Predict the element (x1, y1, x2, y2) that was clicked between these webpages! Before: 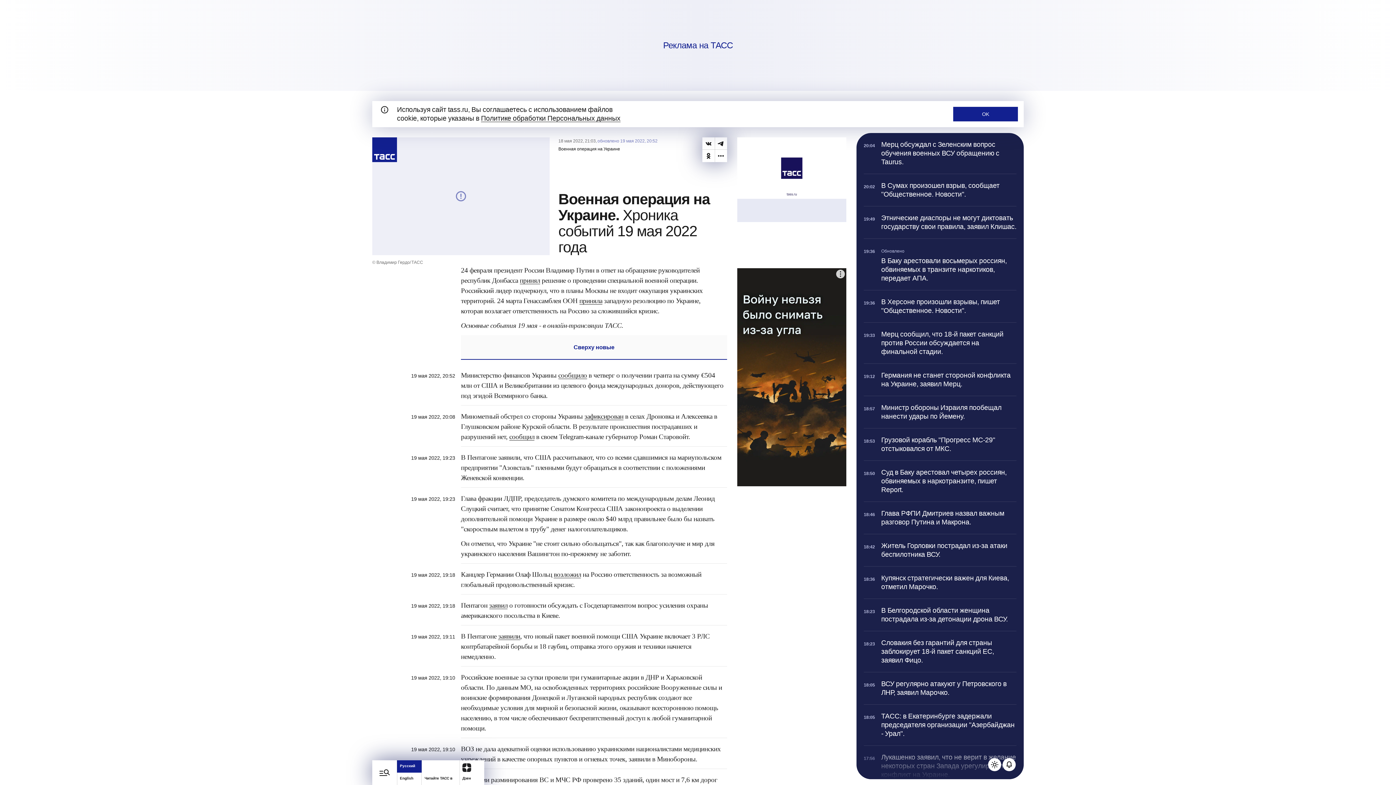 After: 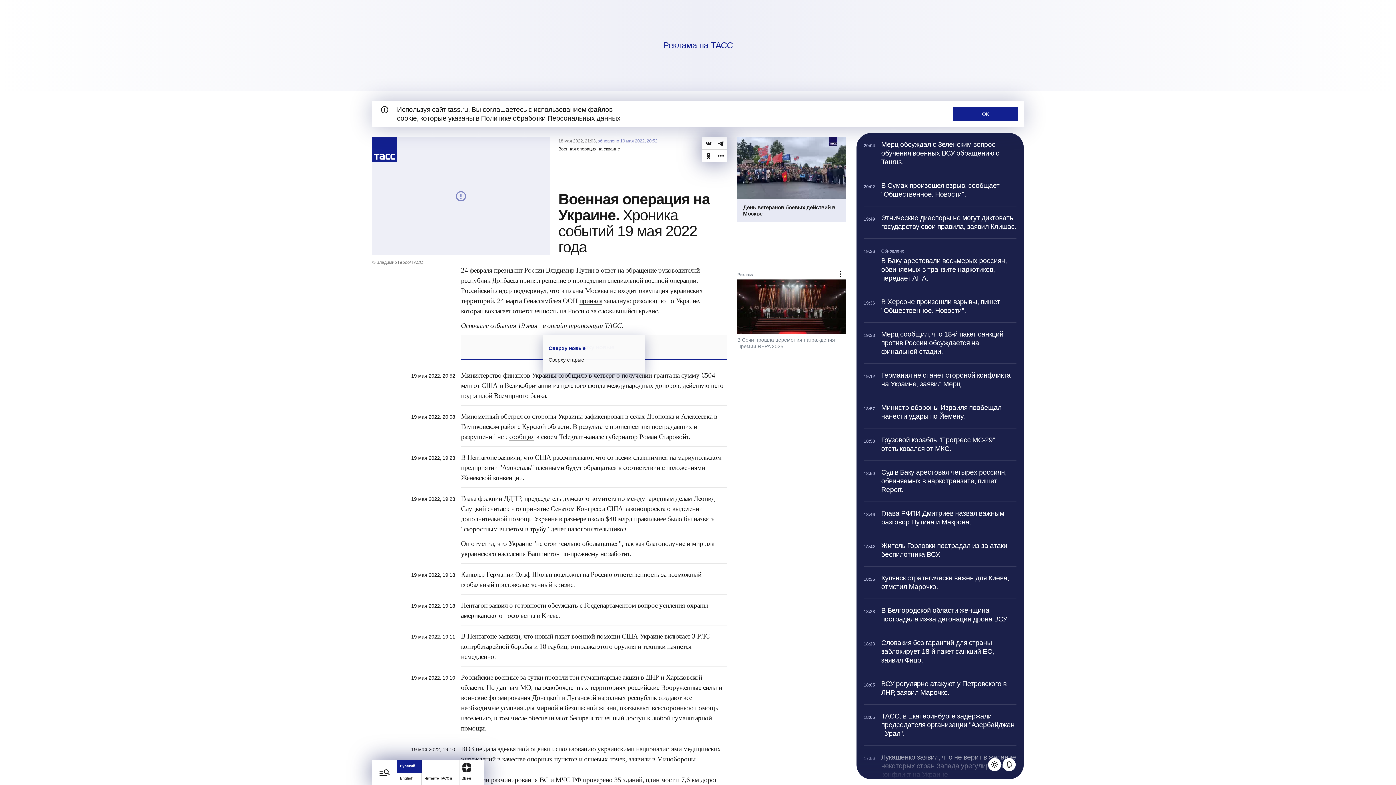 Action: bbox: (461, 335, 727, 360) label: Сверху новые